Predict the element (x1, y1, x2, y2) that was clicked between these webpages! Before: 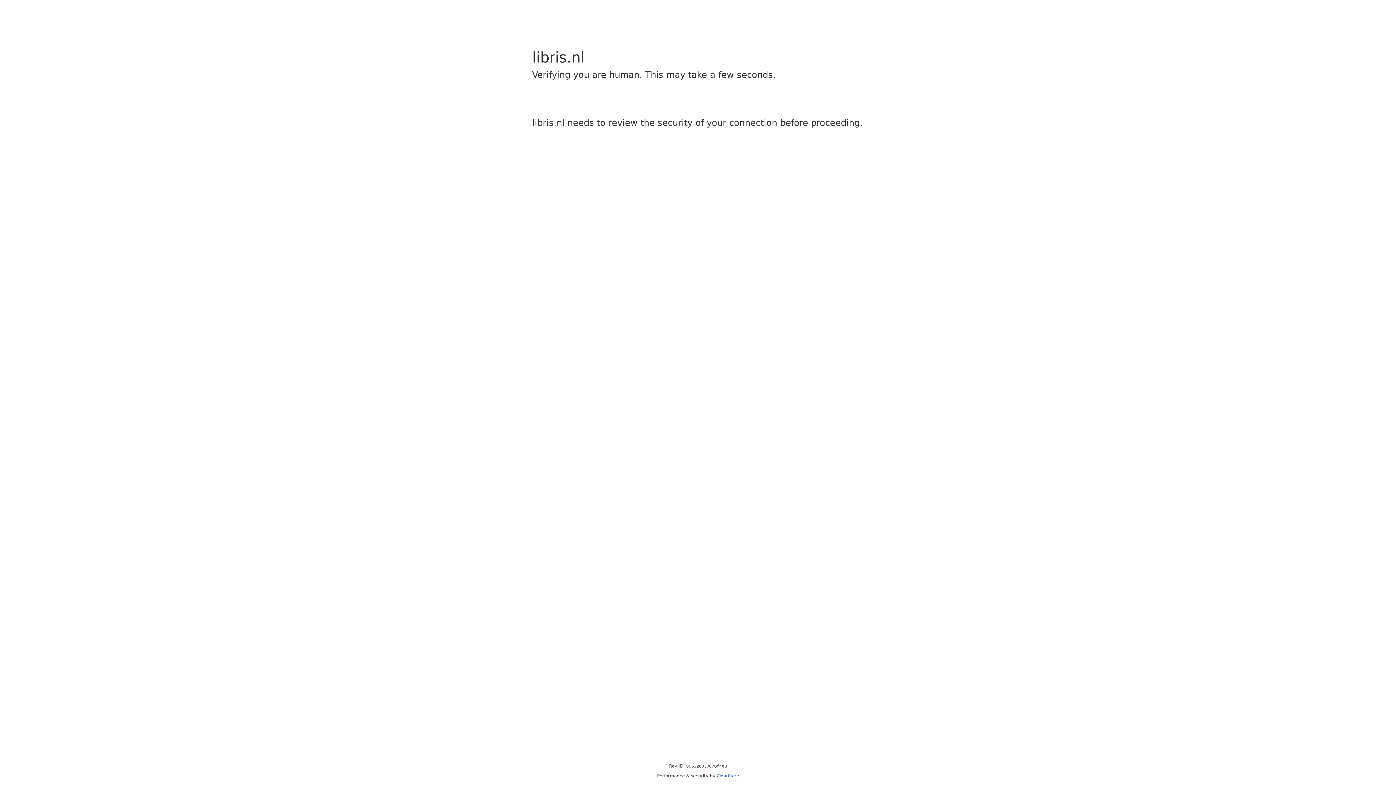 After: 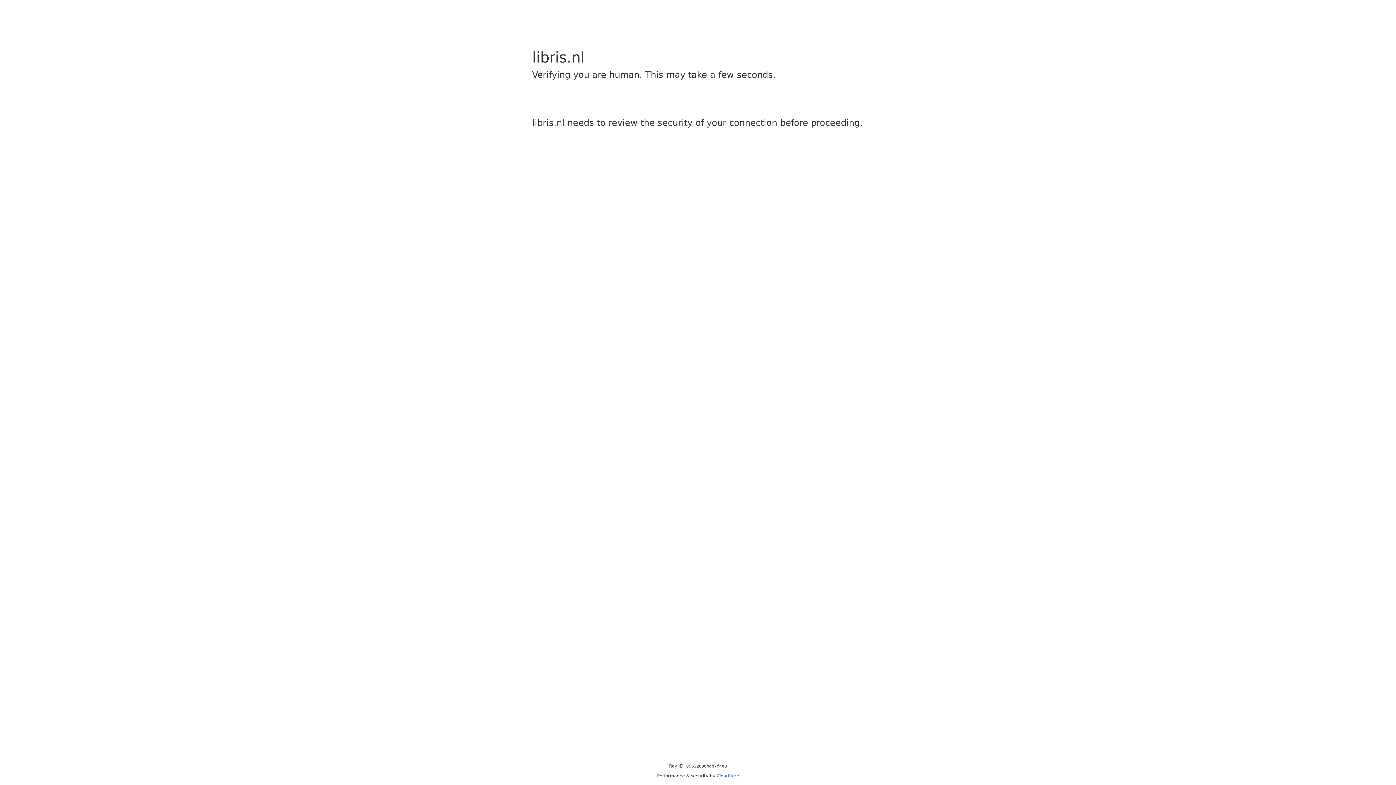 Action: bbox: (716, 773, 739, 778) label: Cloudflare